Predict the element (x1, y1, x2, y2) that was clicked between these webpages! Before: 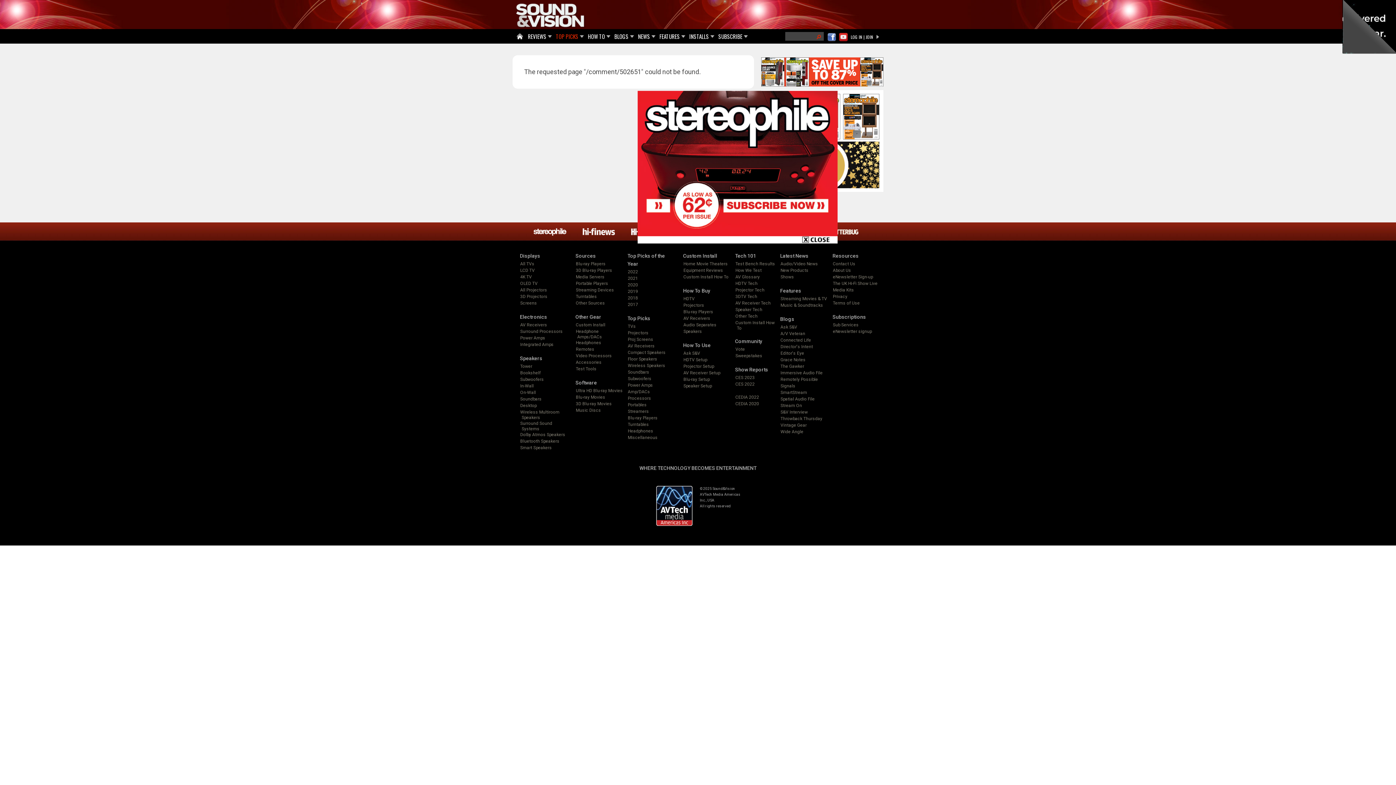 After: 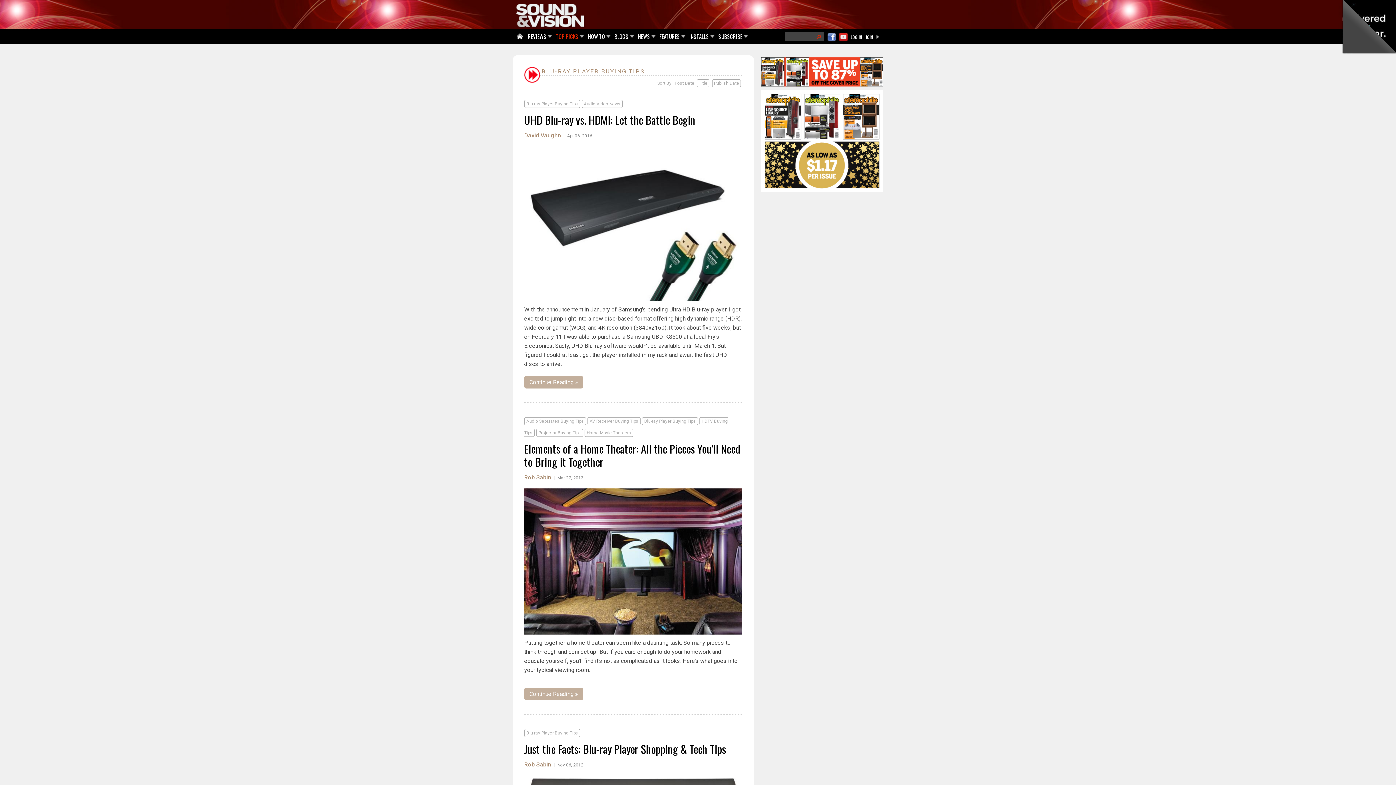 Action: label: Blu-ray Players bbox: (683, 309, 713, 314)